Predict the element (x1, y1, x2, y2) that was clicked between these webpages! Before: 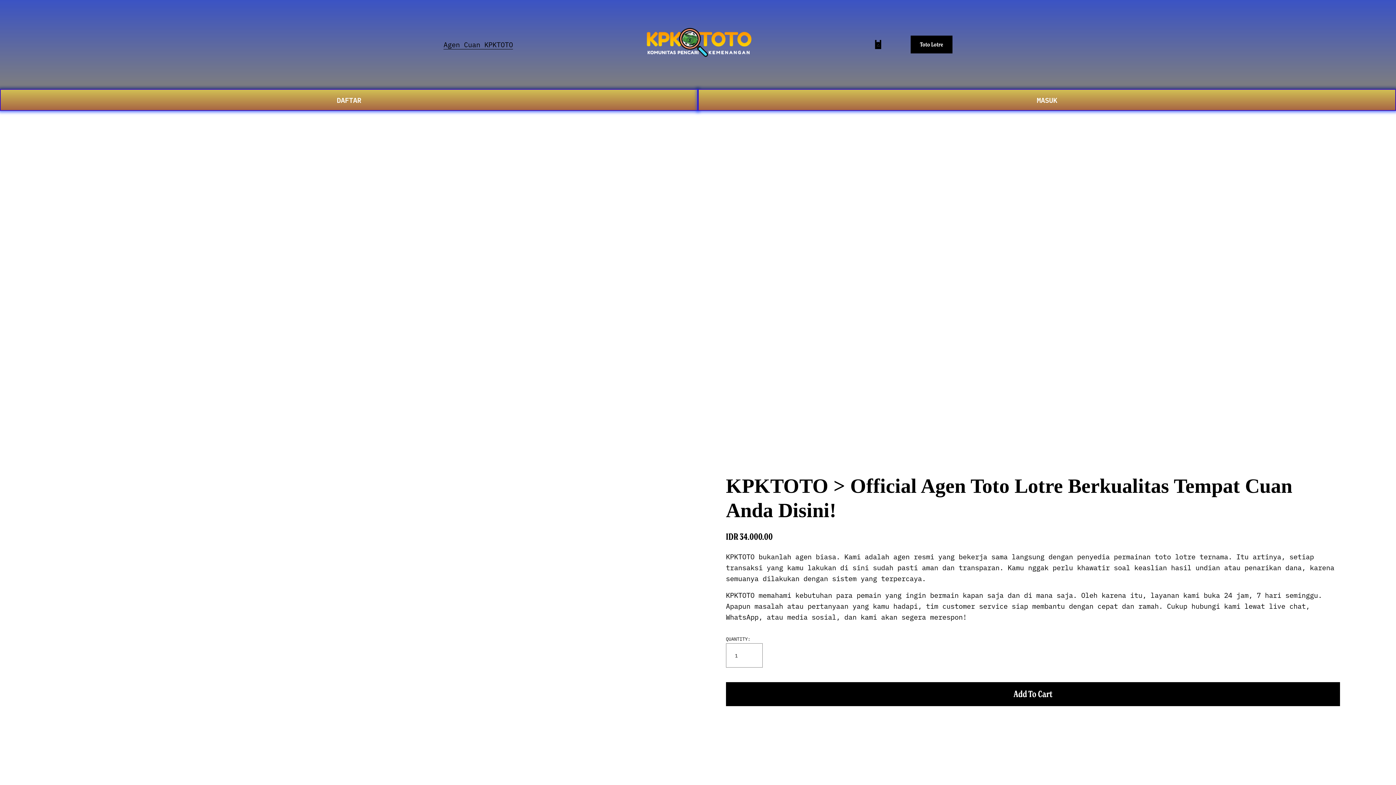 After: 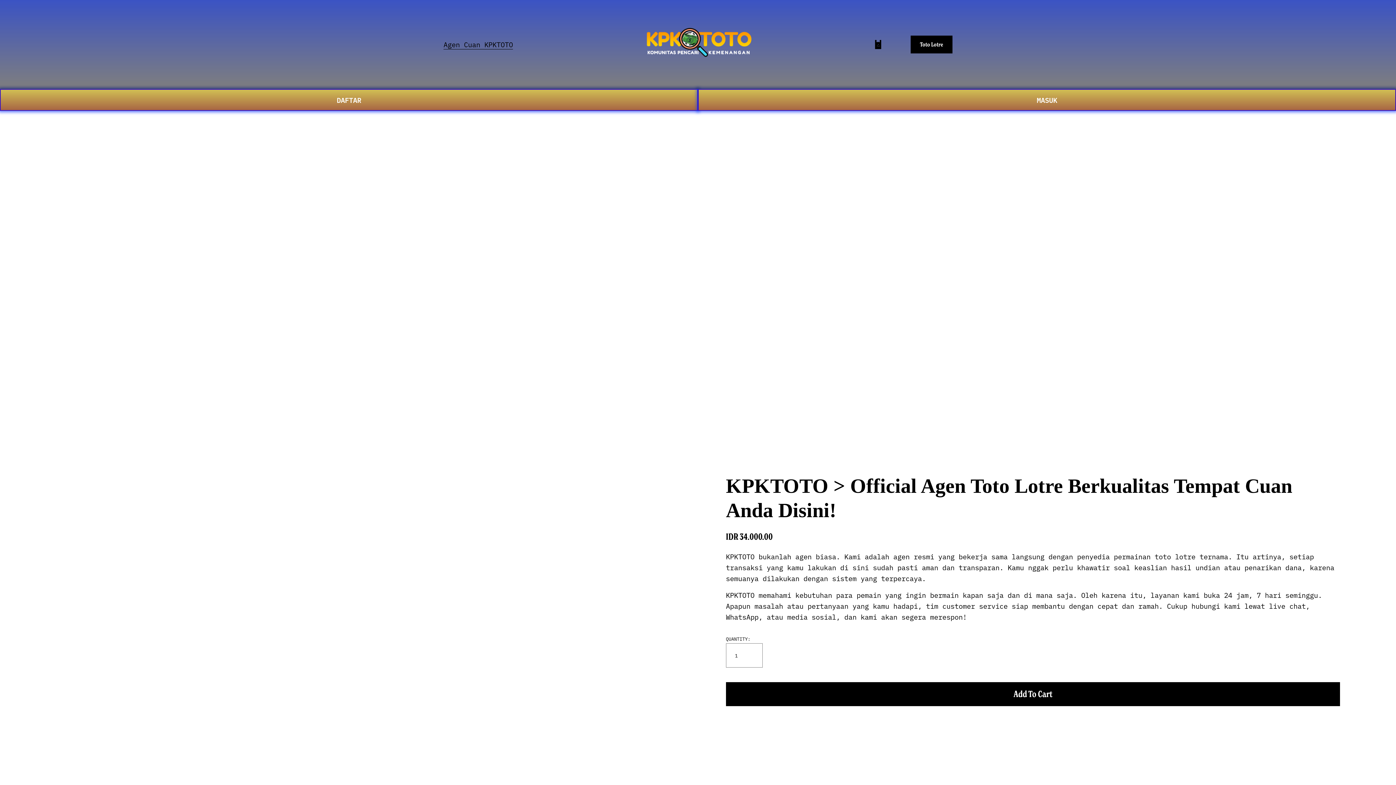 Action: bbox: (910, 35, 952, 53) label: Toto Lotre